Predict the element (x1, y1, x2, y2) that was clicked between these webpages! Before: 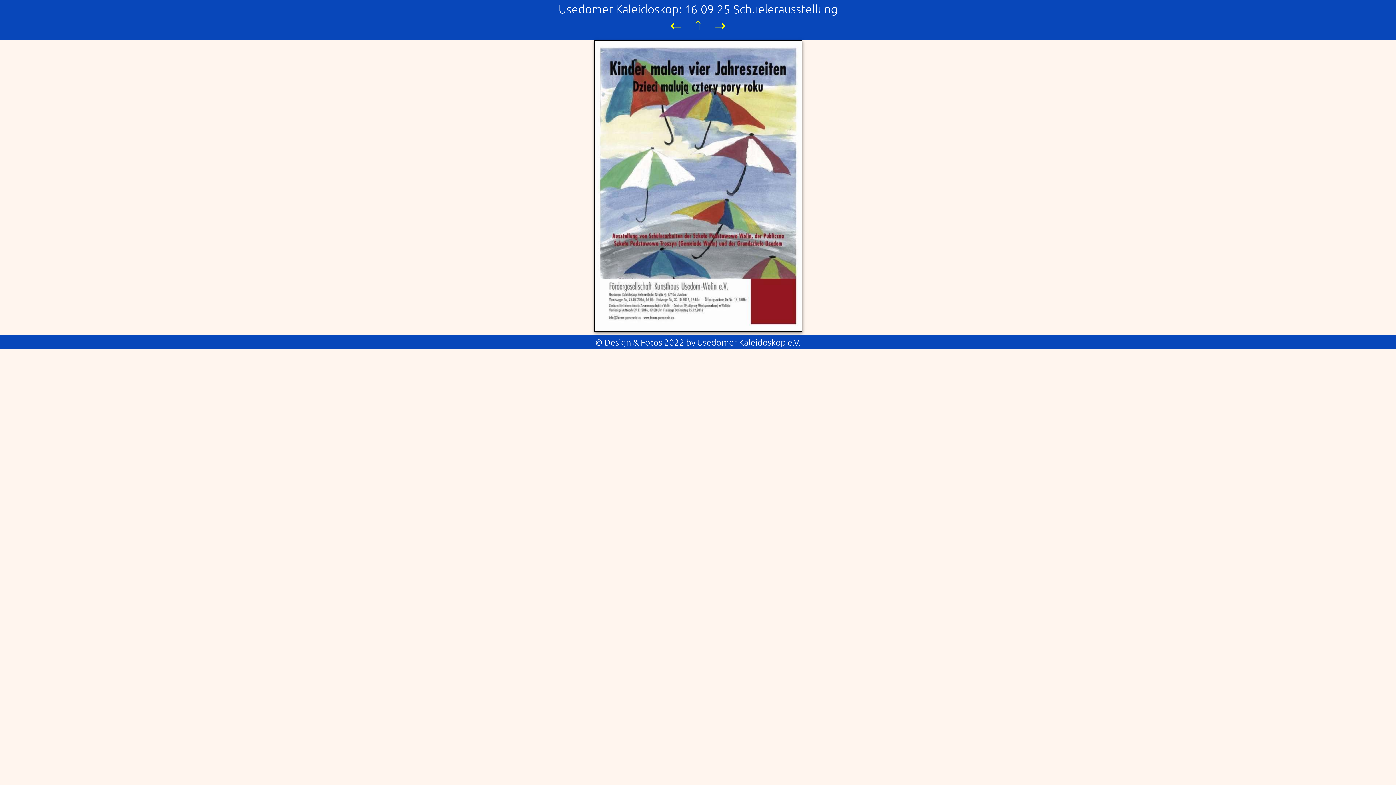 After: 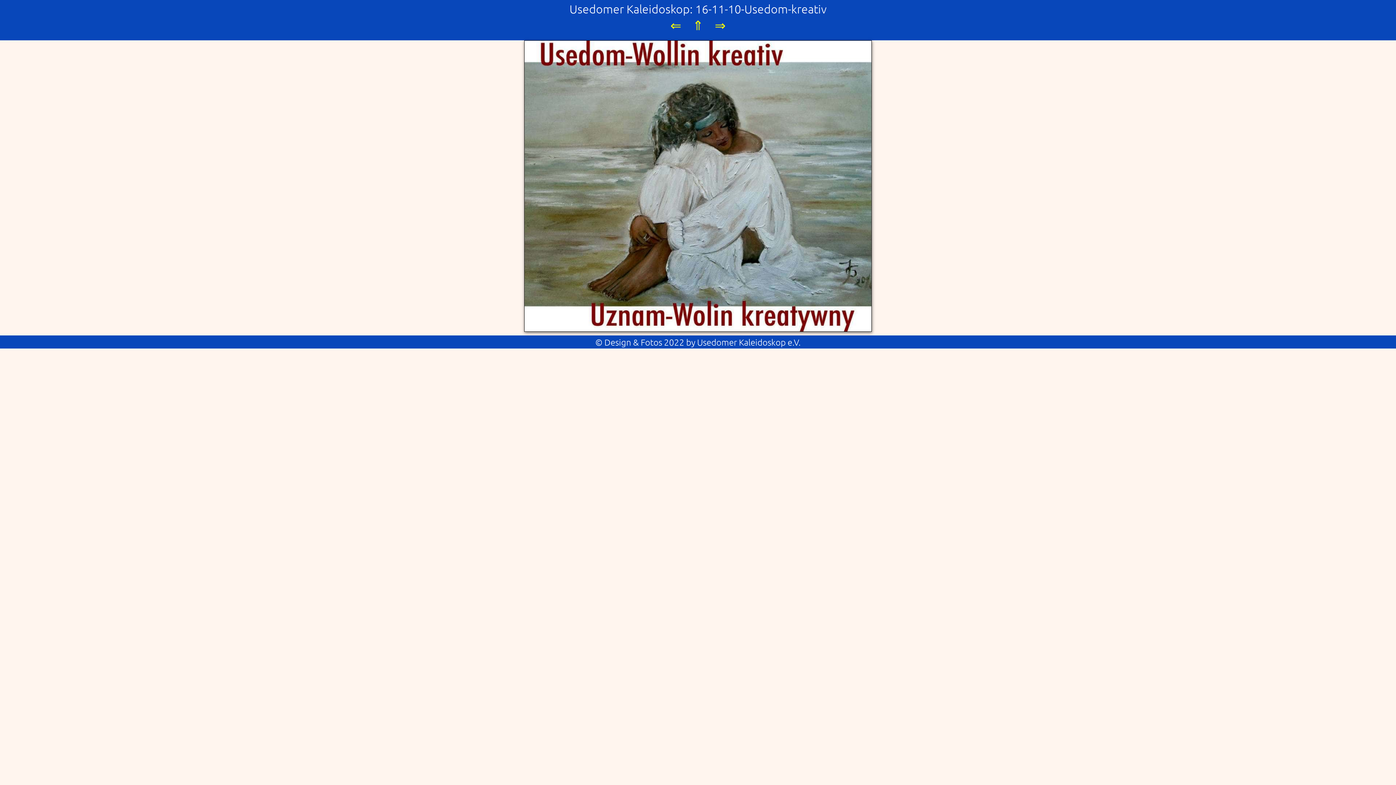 Action: bbox: (667, 17, 684, 32) label:  ⇐ 